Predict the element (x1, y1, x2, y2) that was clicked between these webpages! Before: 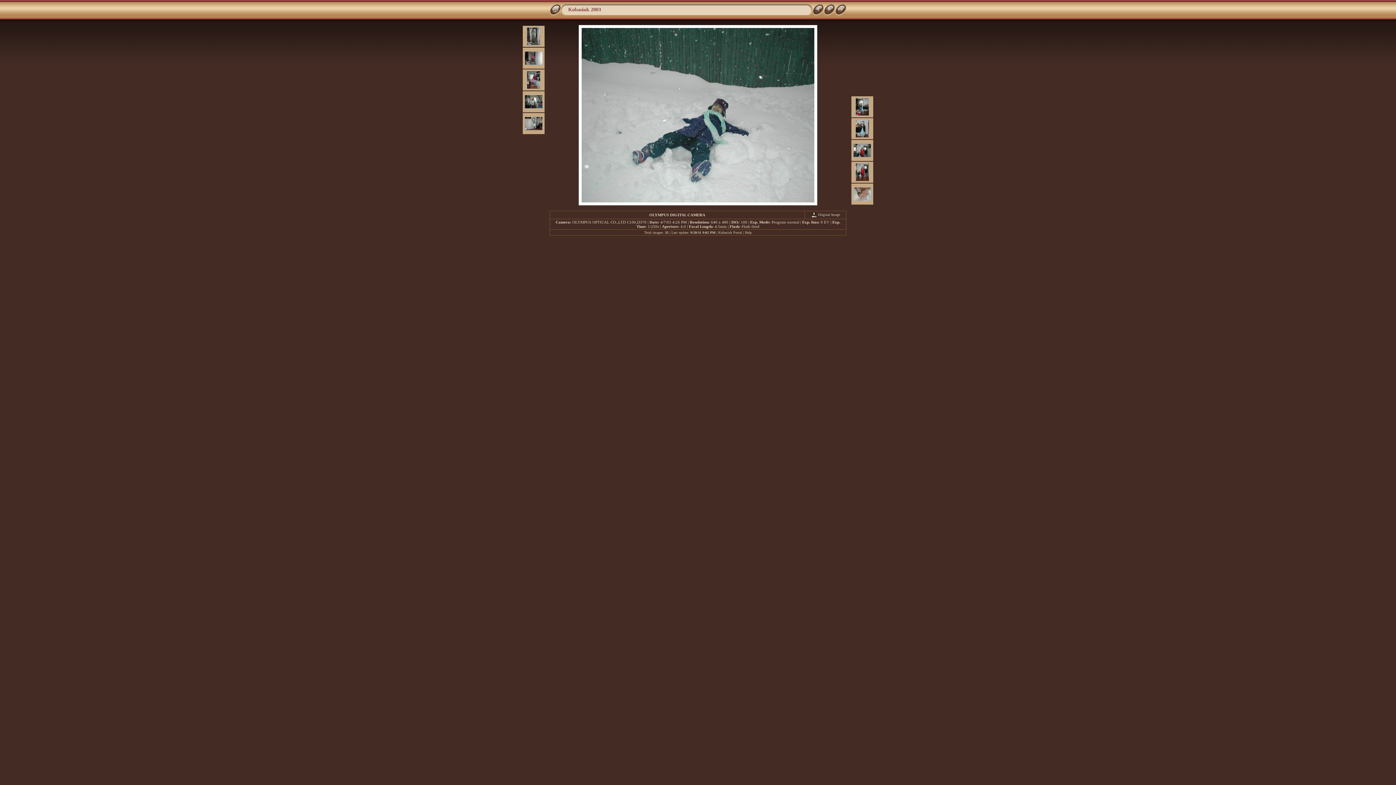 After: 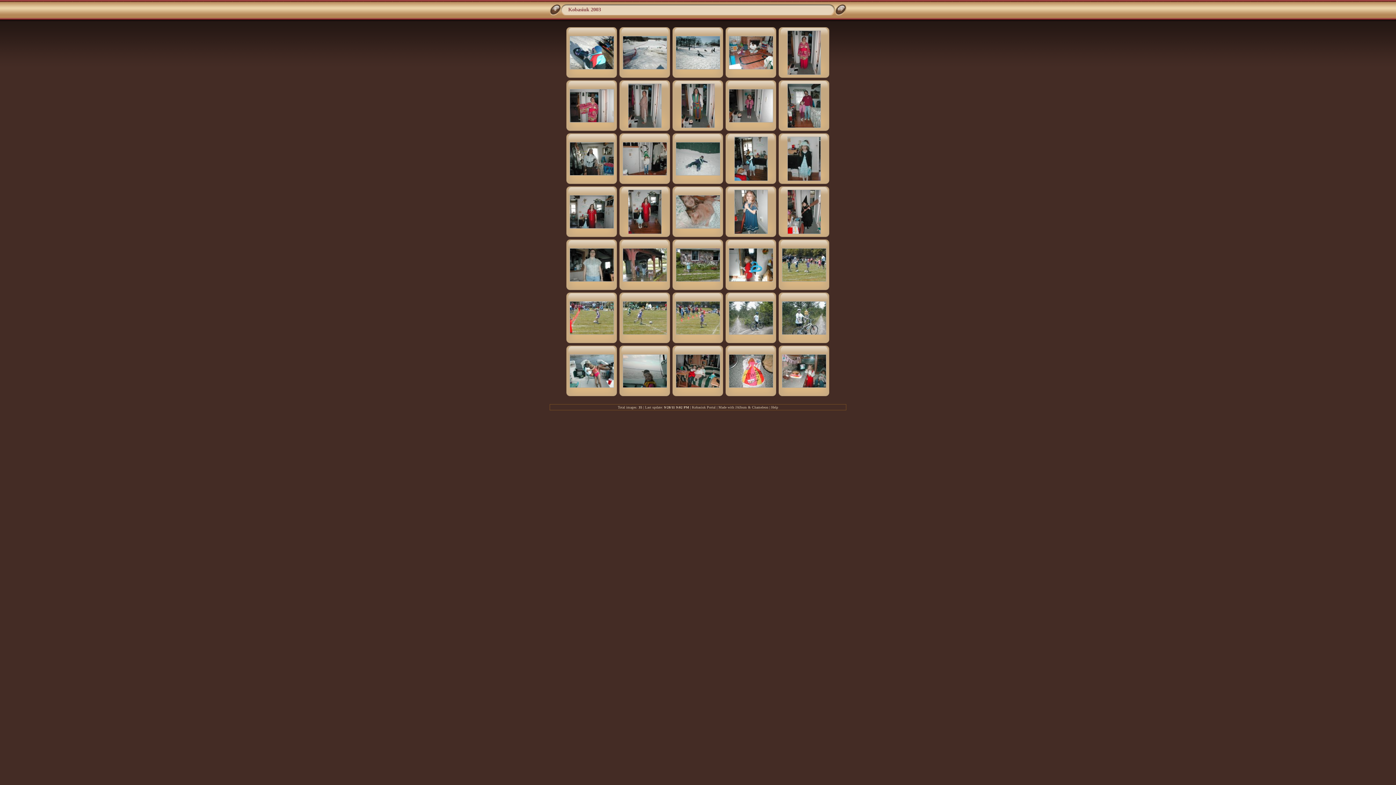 Action: bbox: (568, 6, 601, 12) label: Kobasiuk 2003